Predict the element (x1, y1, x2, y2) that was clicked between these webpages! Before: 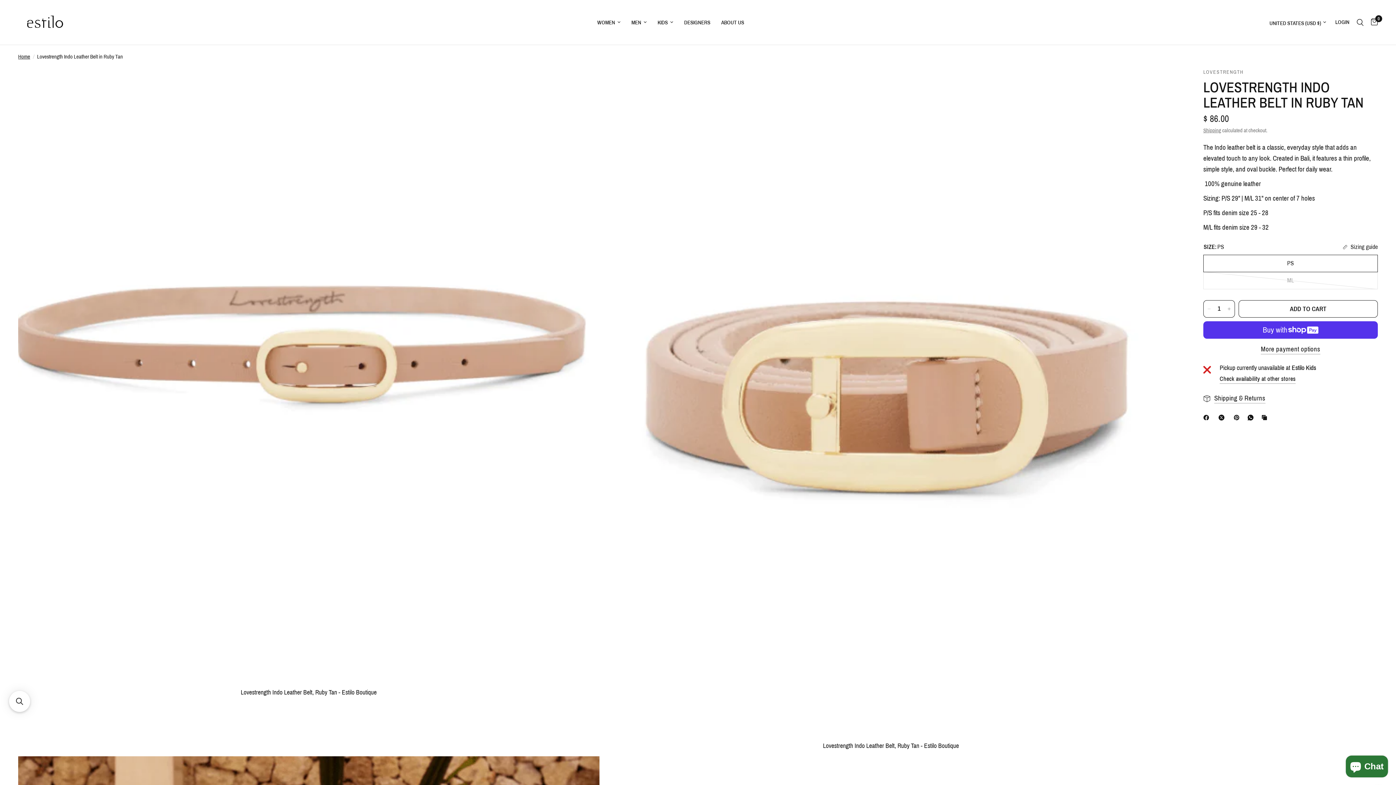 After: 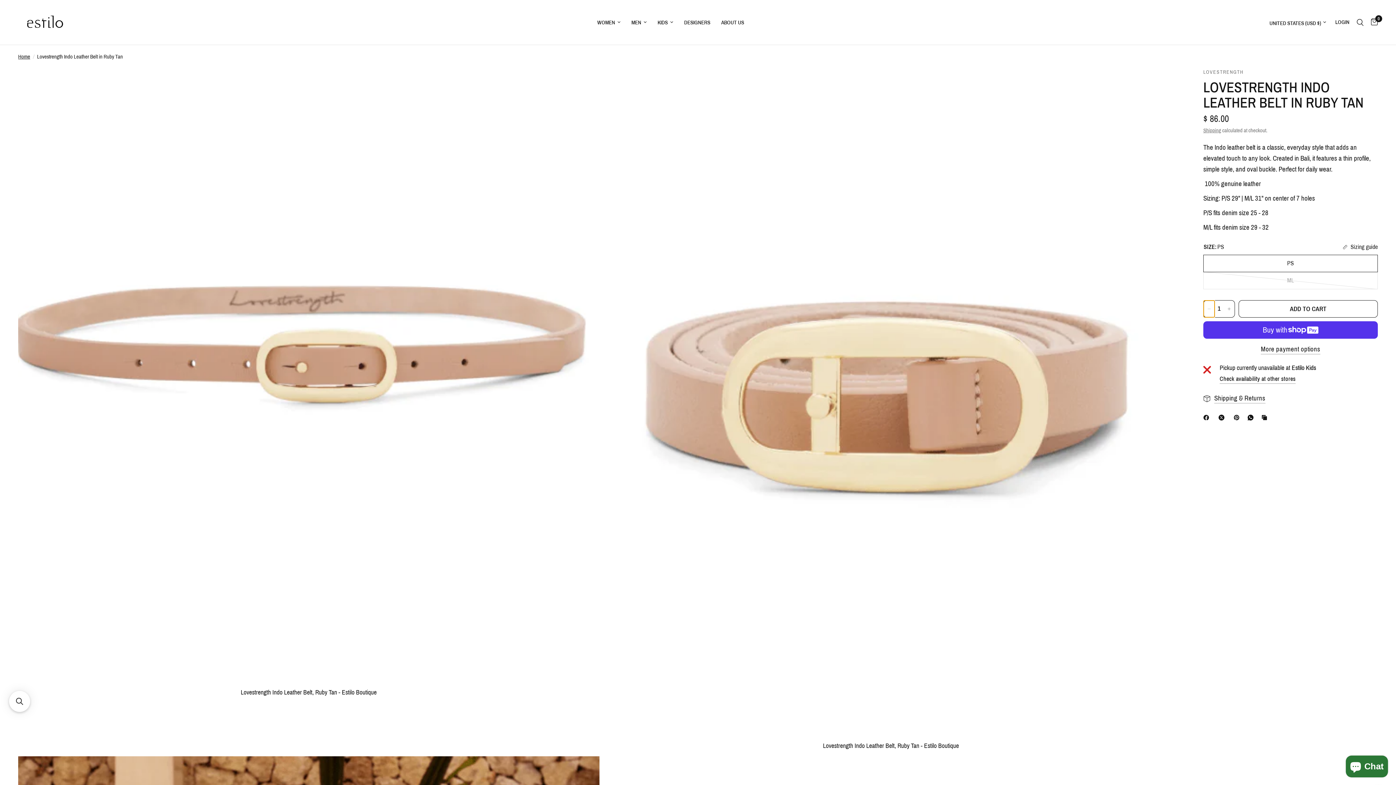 Action: label: Decrease quantity for Lovestrength Indo Leather Belt in Ruby Tan bbox: (1204, 300, 1214, 317)